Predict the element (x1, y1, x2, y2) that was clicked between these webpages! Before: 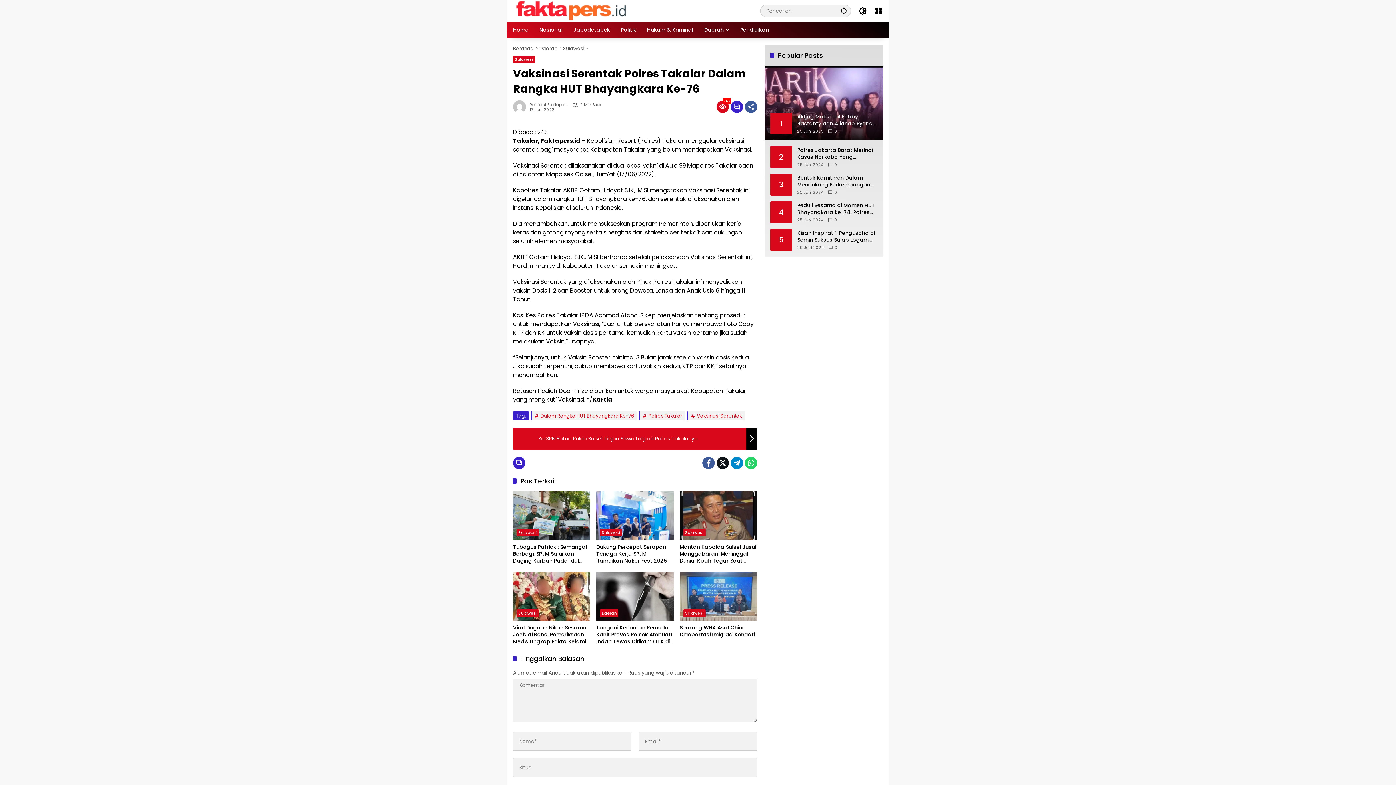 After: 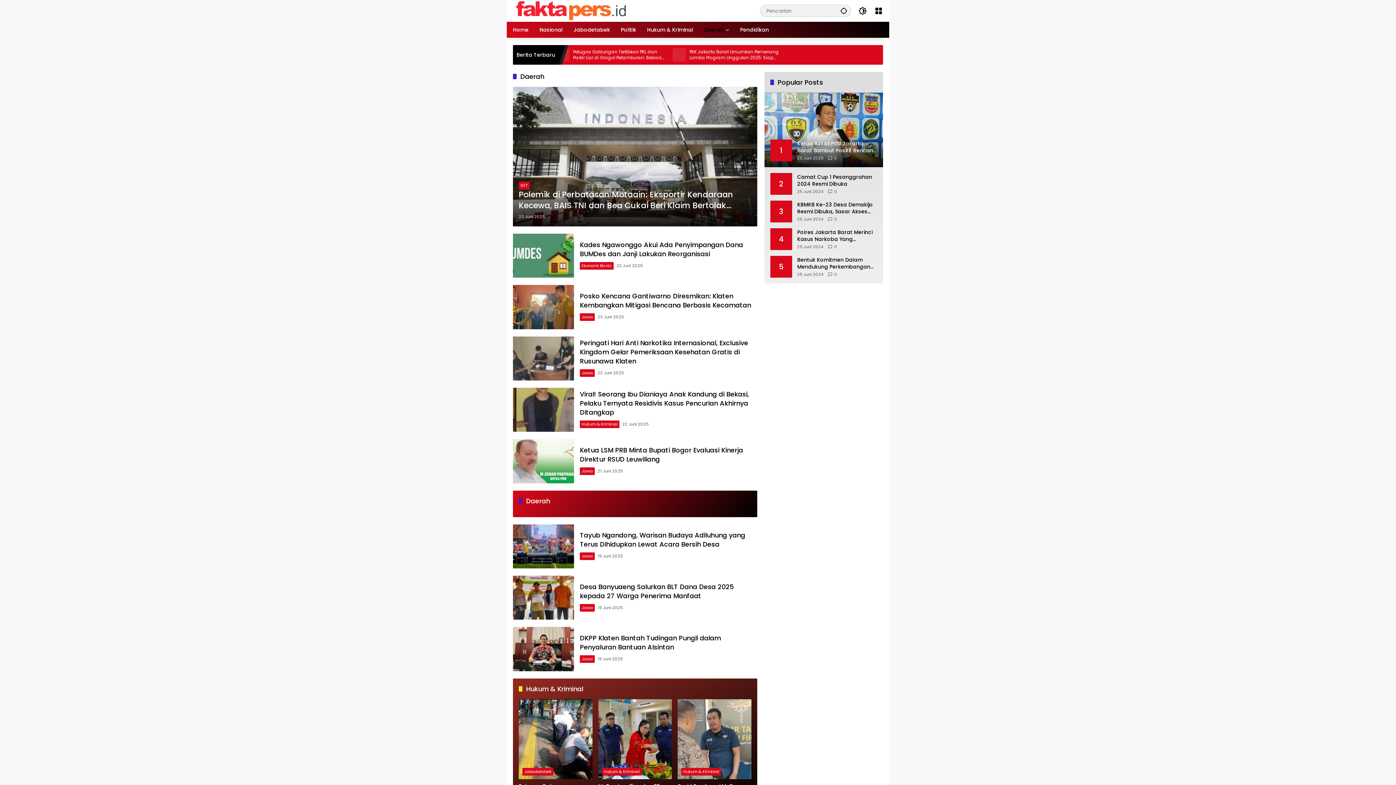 Action: label: Daerah bbox: (600, 609, 618, 617)